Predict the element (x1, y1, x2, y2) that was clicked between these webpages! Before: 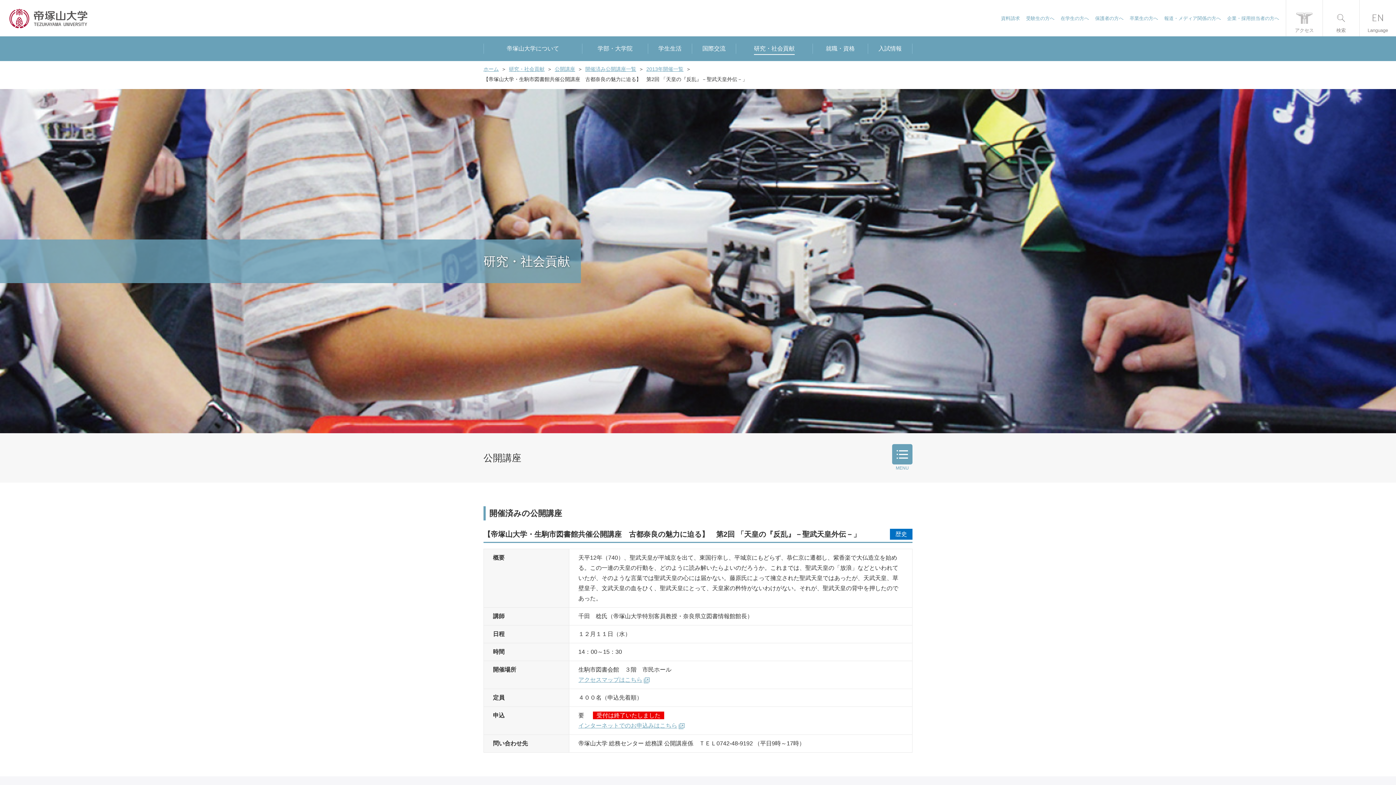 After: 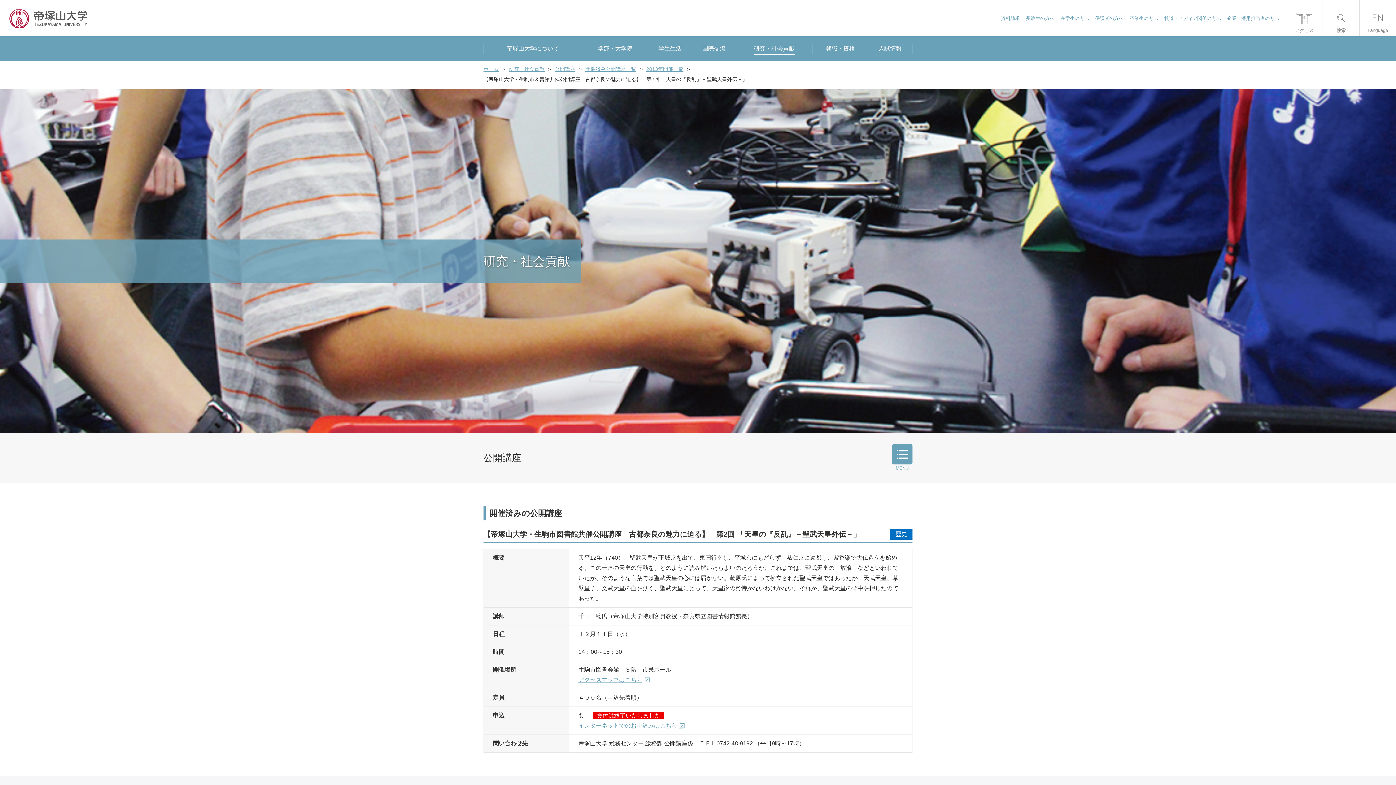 Action: label: インターネットでのお申込みはこちら bbox: (578, 722, 684, 729)